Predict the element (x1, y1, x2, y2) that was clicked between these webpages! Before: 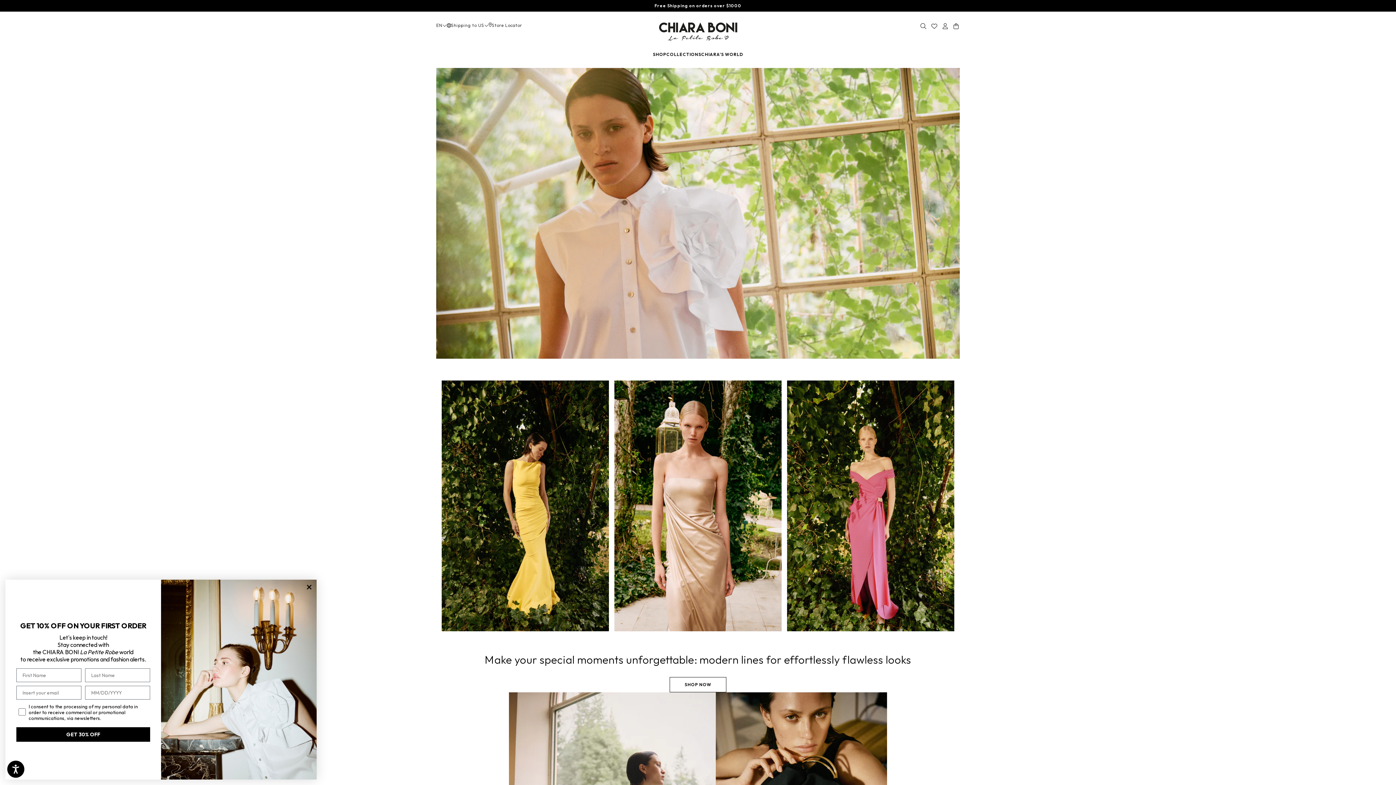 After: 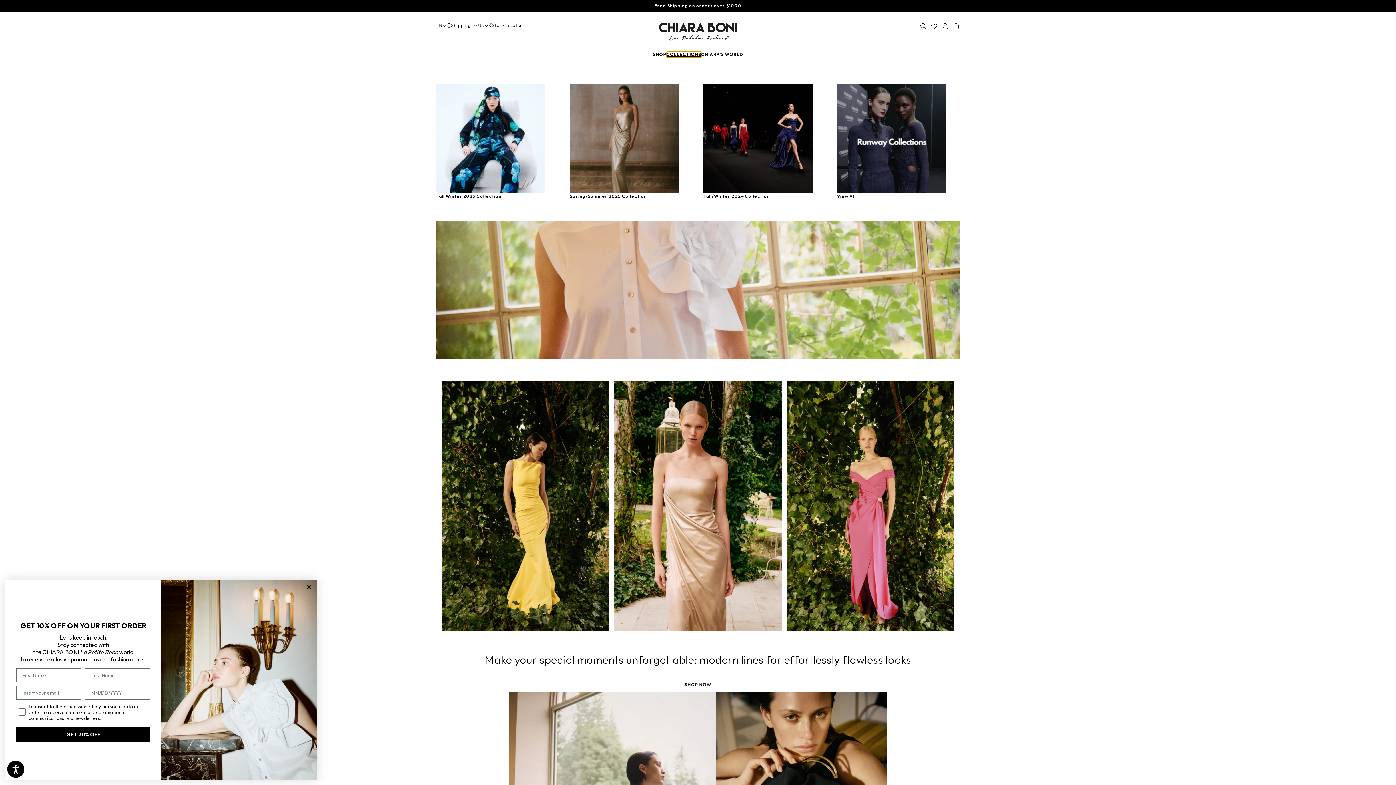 Action: label: view collections links bbox: (666, 51, 701, 57)